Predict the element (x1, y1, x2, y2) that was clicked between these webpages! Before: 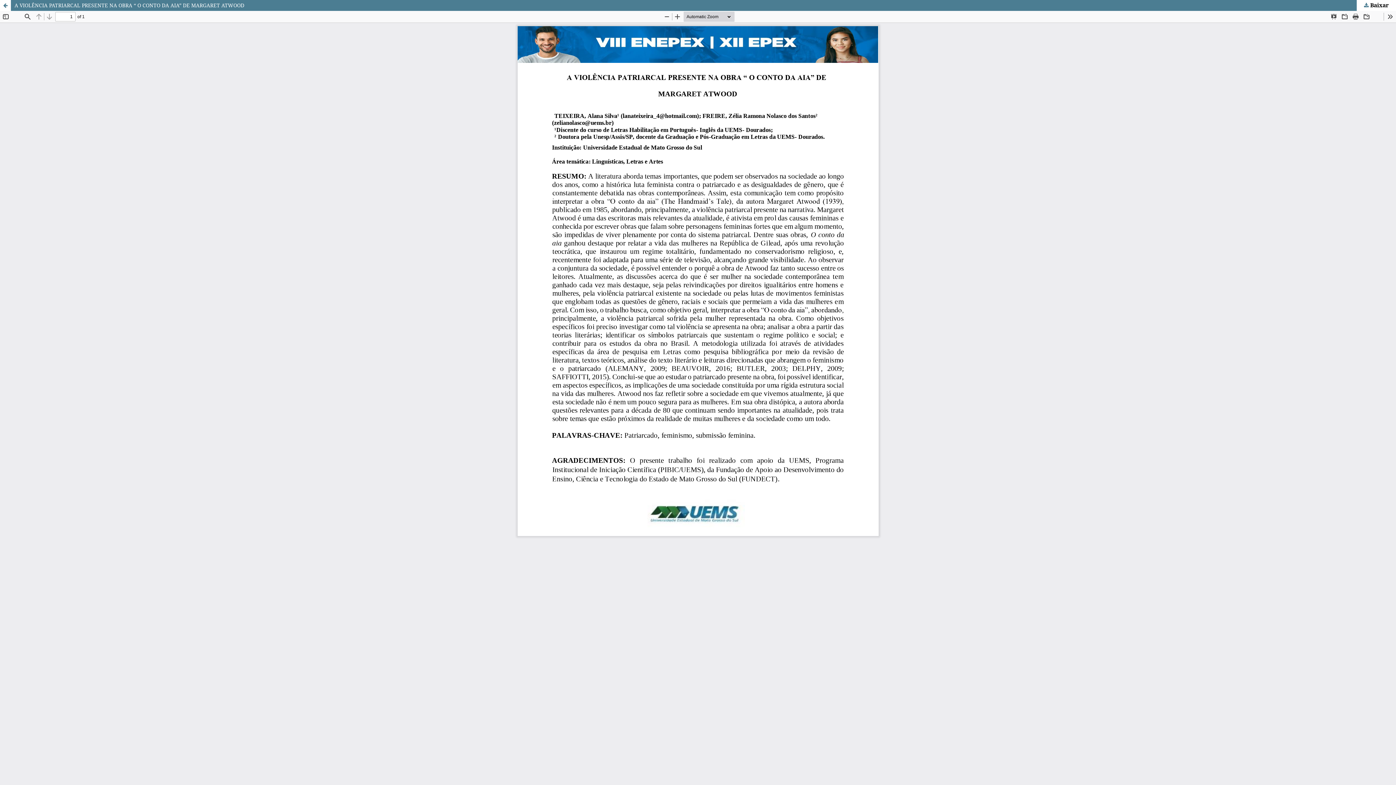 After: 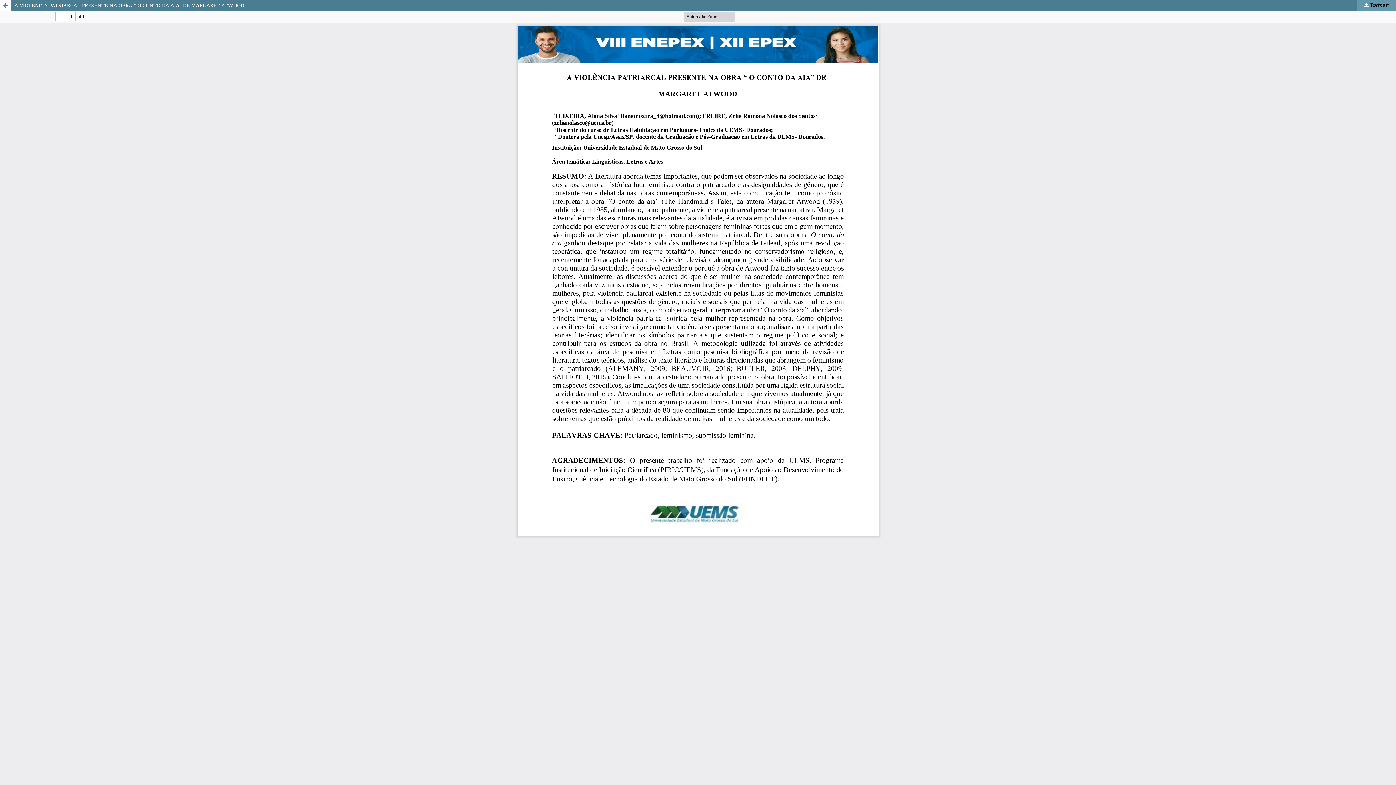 Action: bbox: (1357, 0, 1396, 10) label:  Baixar